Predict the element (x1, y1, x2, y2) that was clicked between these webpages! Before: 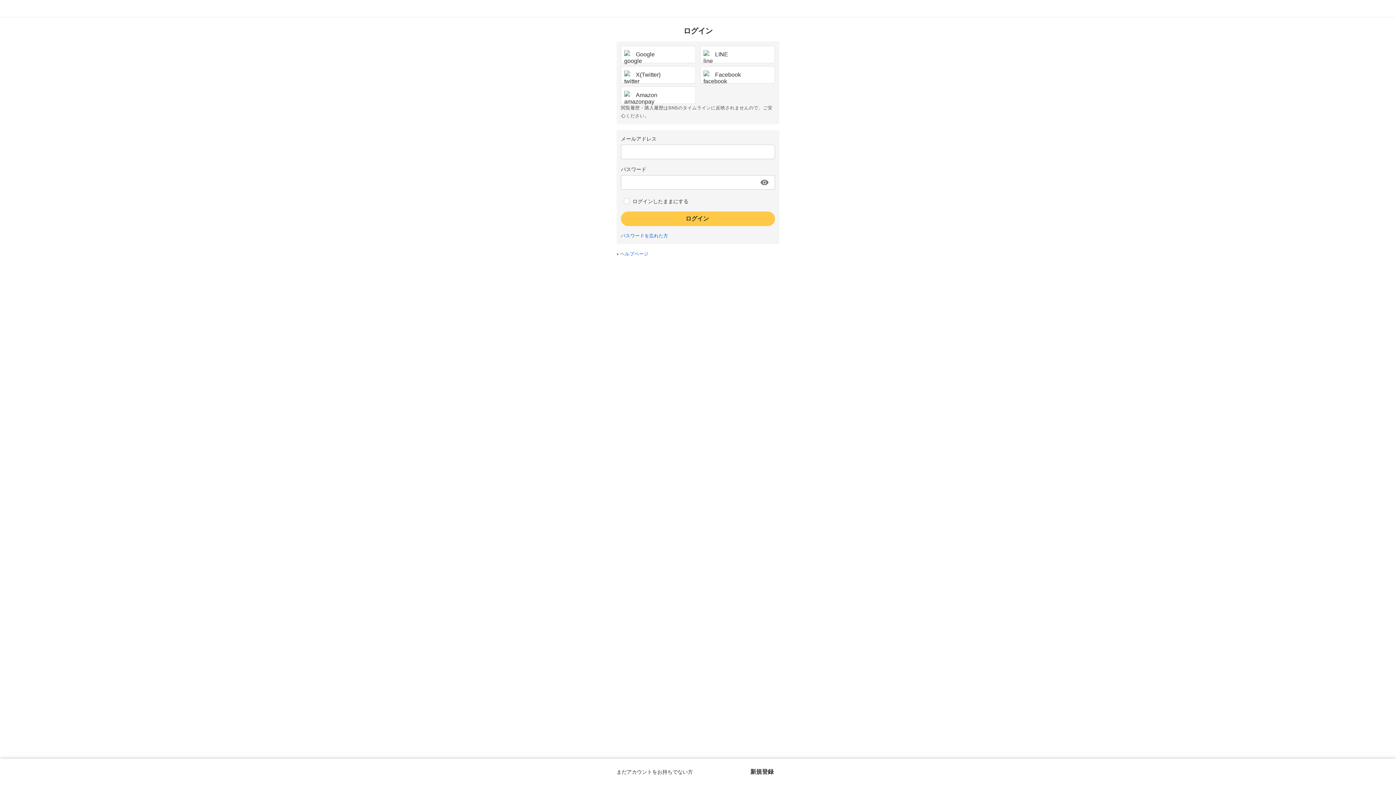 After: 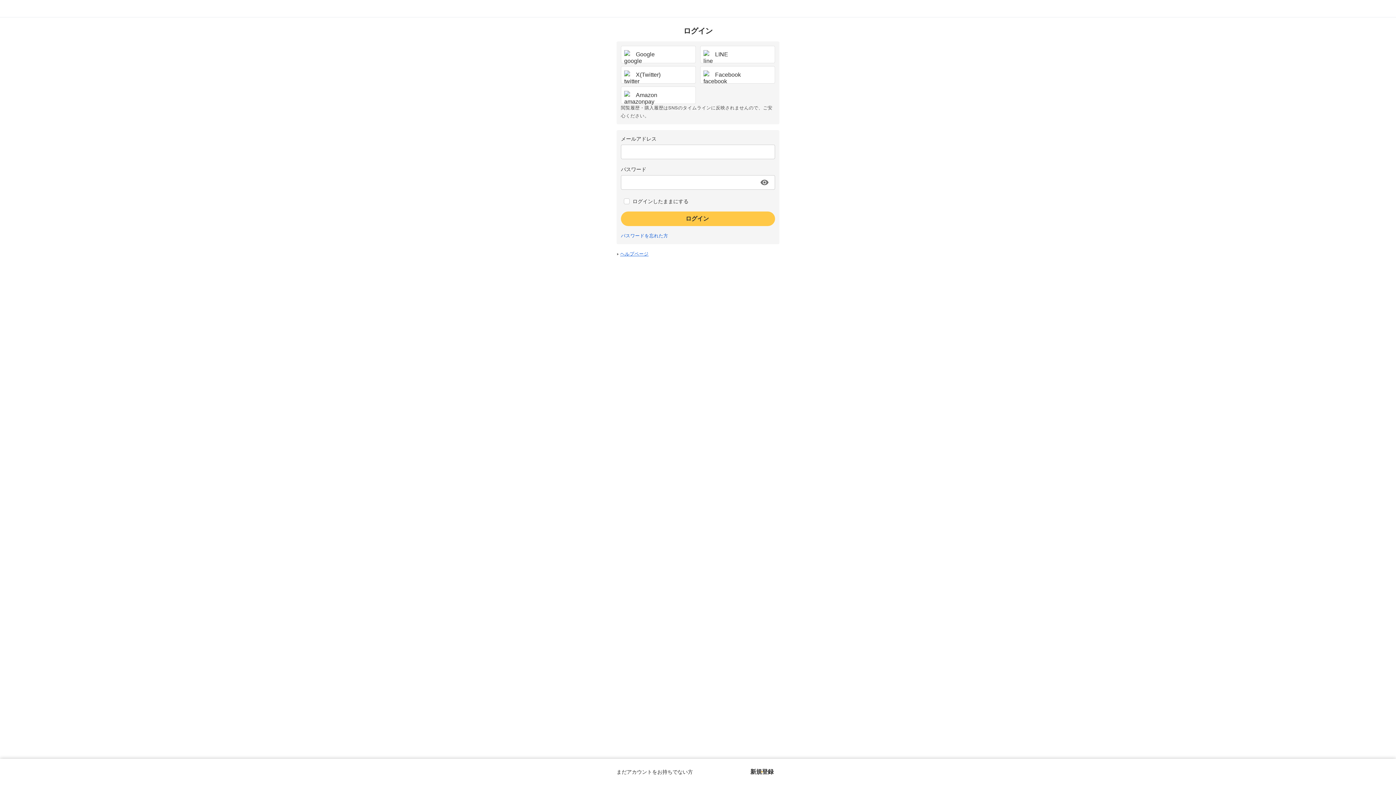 Action: bbox: (620, 251, 648, 256) label: ヘルプページ